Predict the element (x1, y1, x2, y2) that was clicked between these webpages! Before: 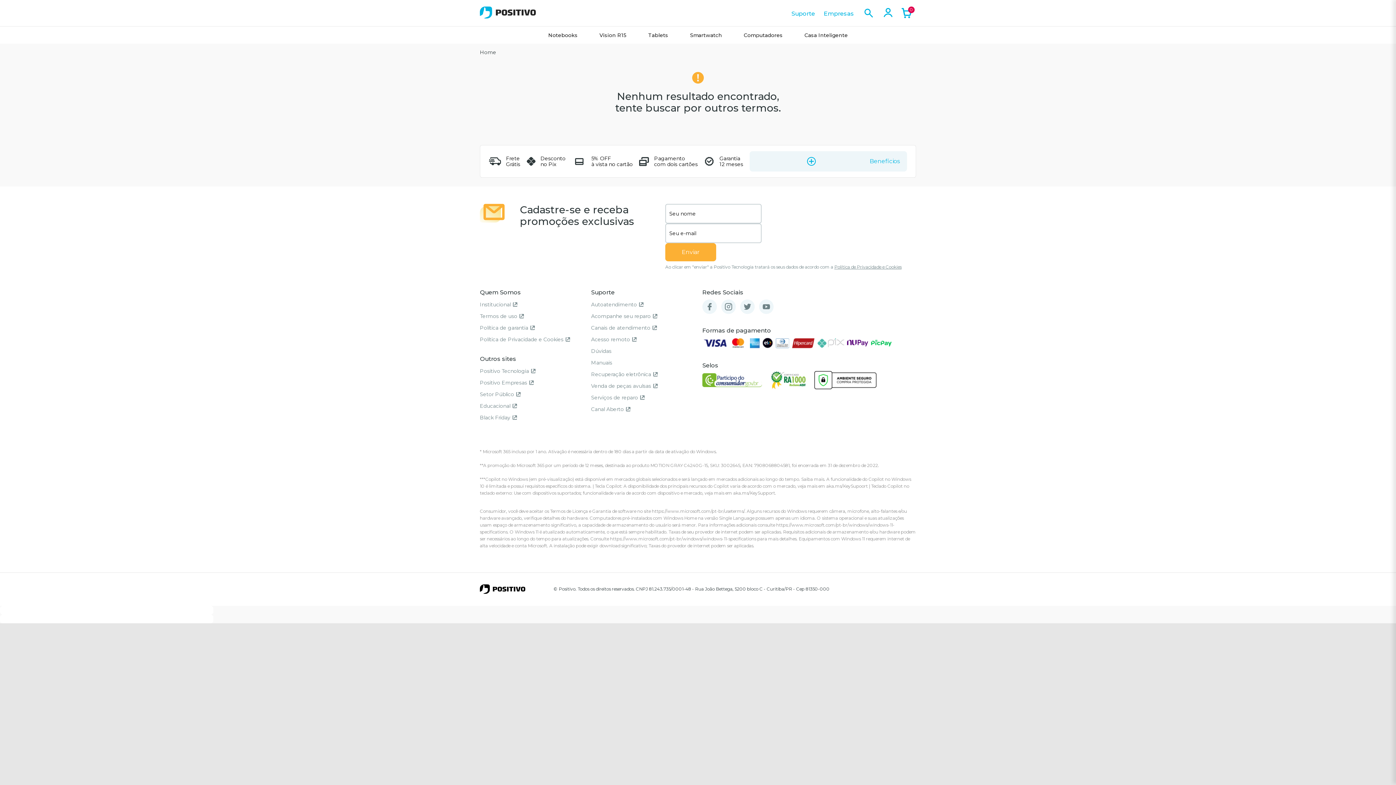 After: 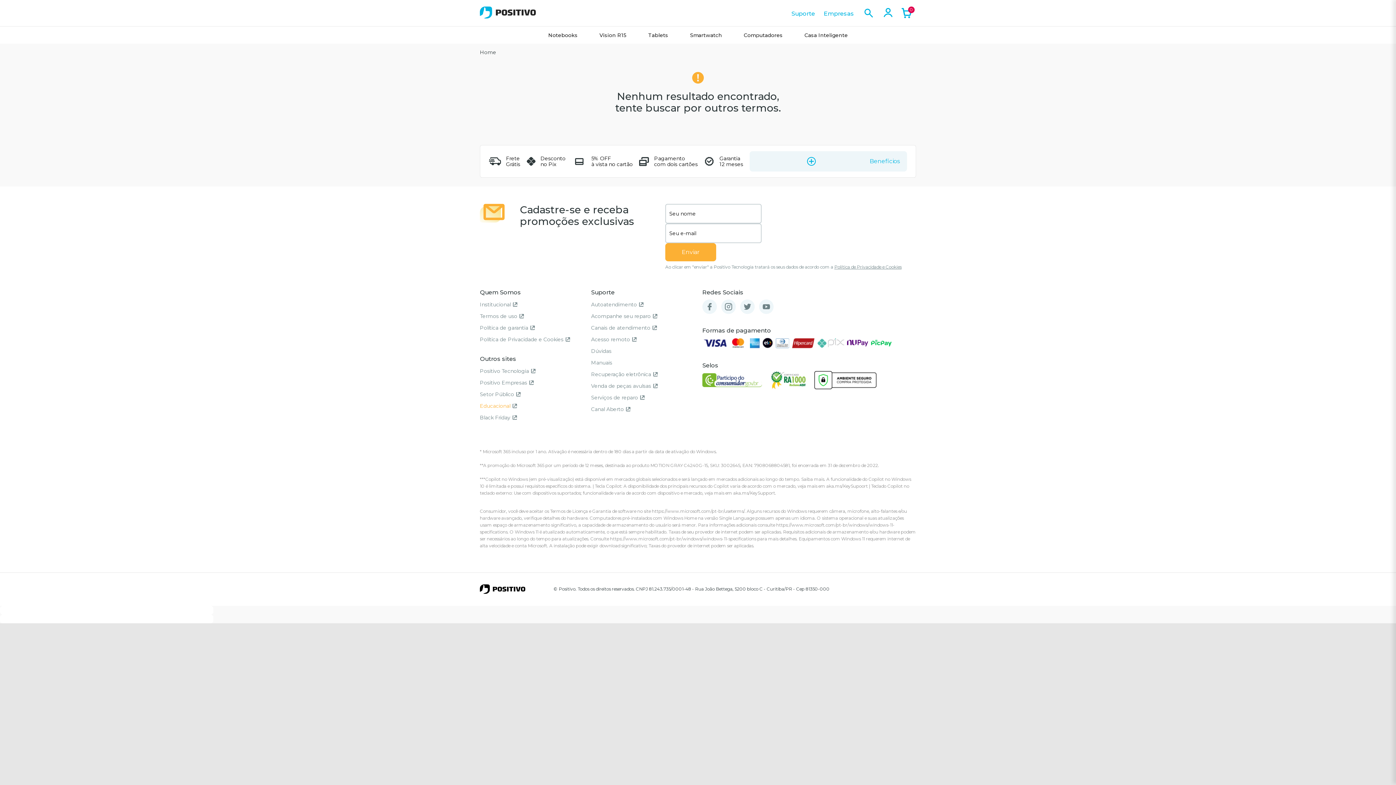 Action: bbox: (480, 403, 517, 408) label: Educacional